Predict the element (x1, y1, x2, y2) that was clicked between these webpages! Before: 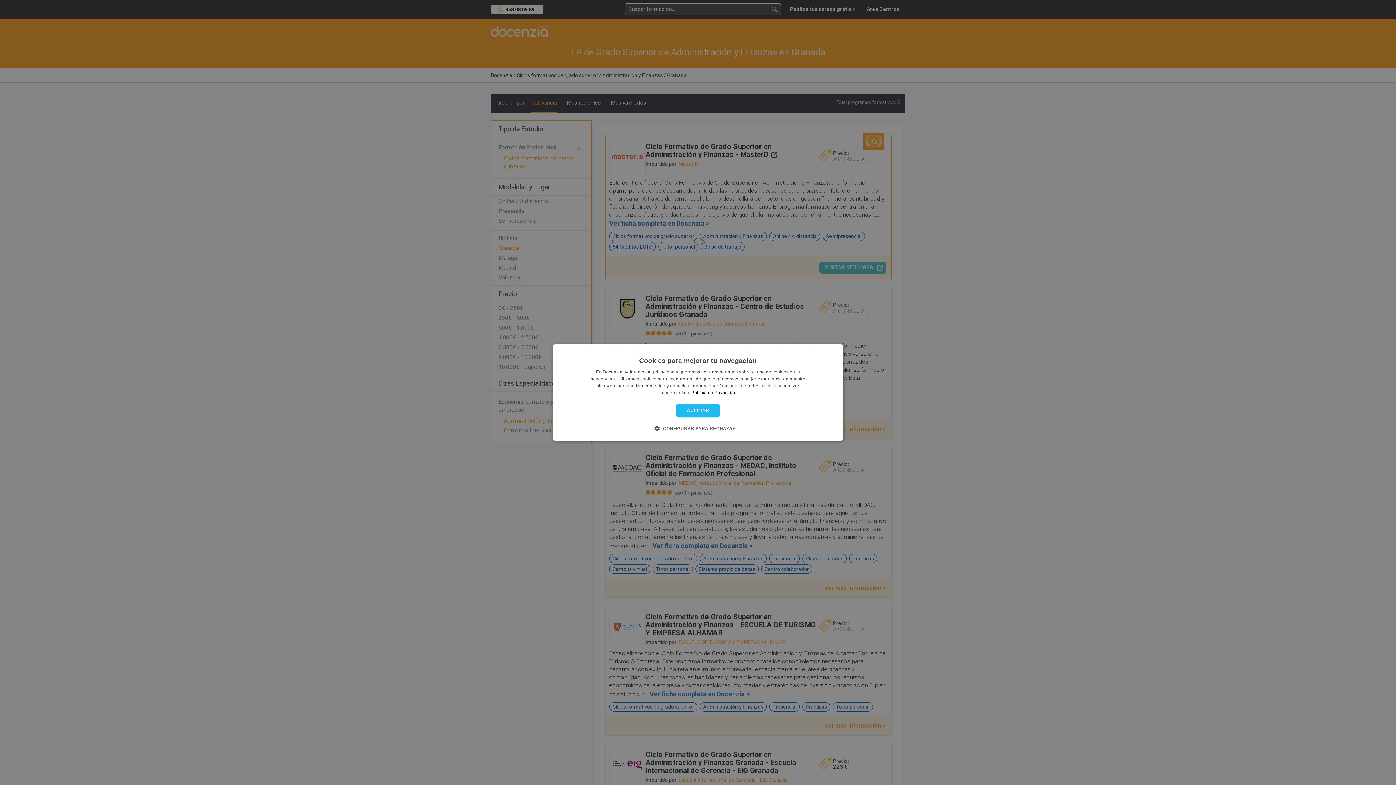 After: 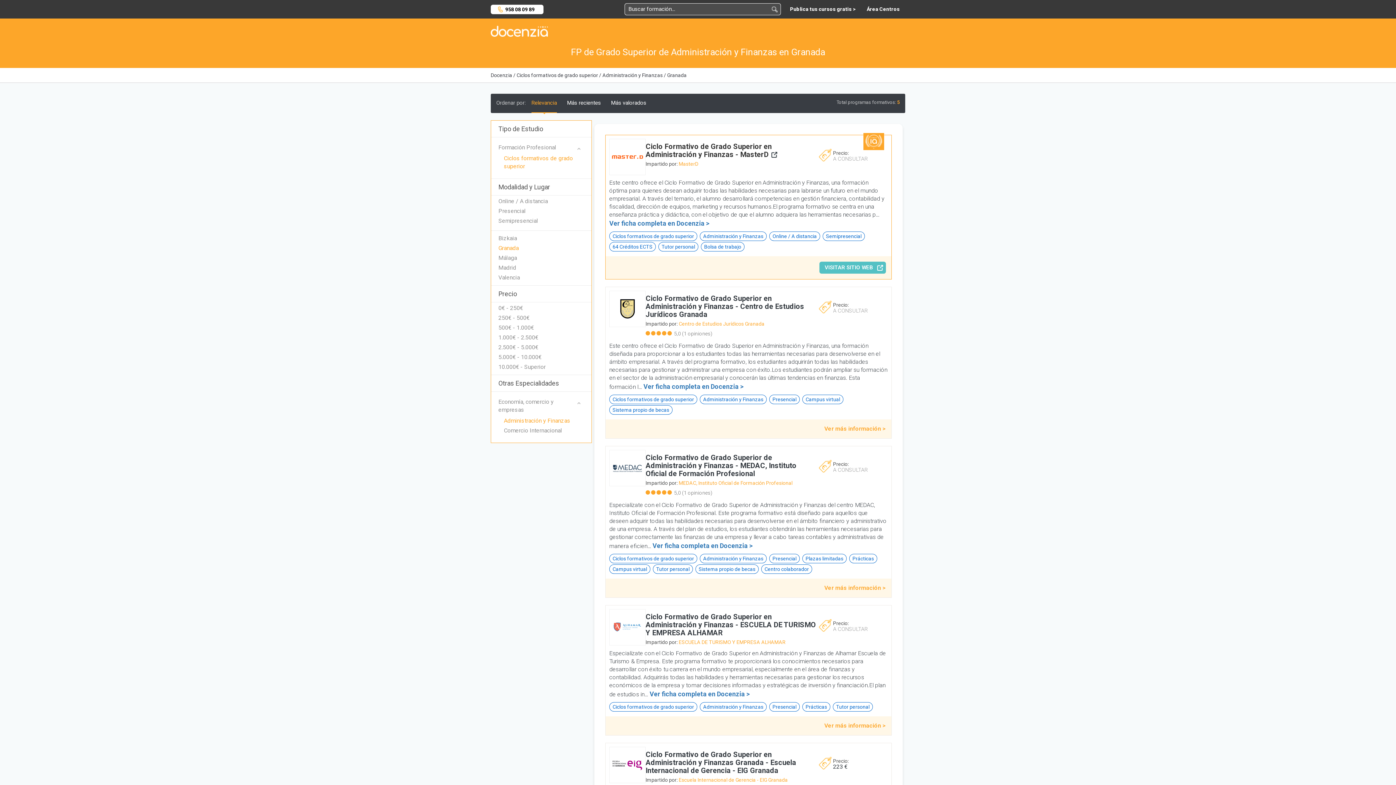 Action: label: ACEPTAR bbox: (676, 403, 720, 417)